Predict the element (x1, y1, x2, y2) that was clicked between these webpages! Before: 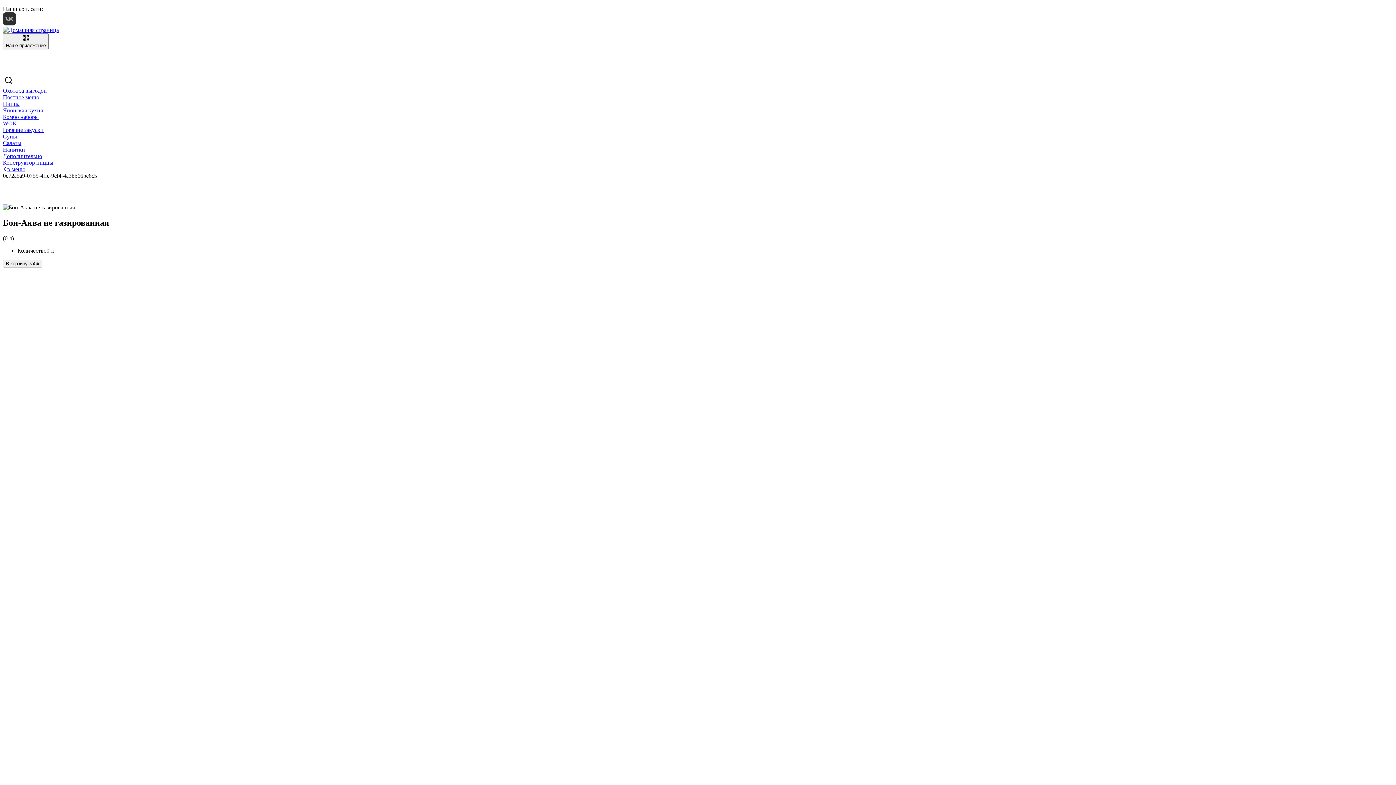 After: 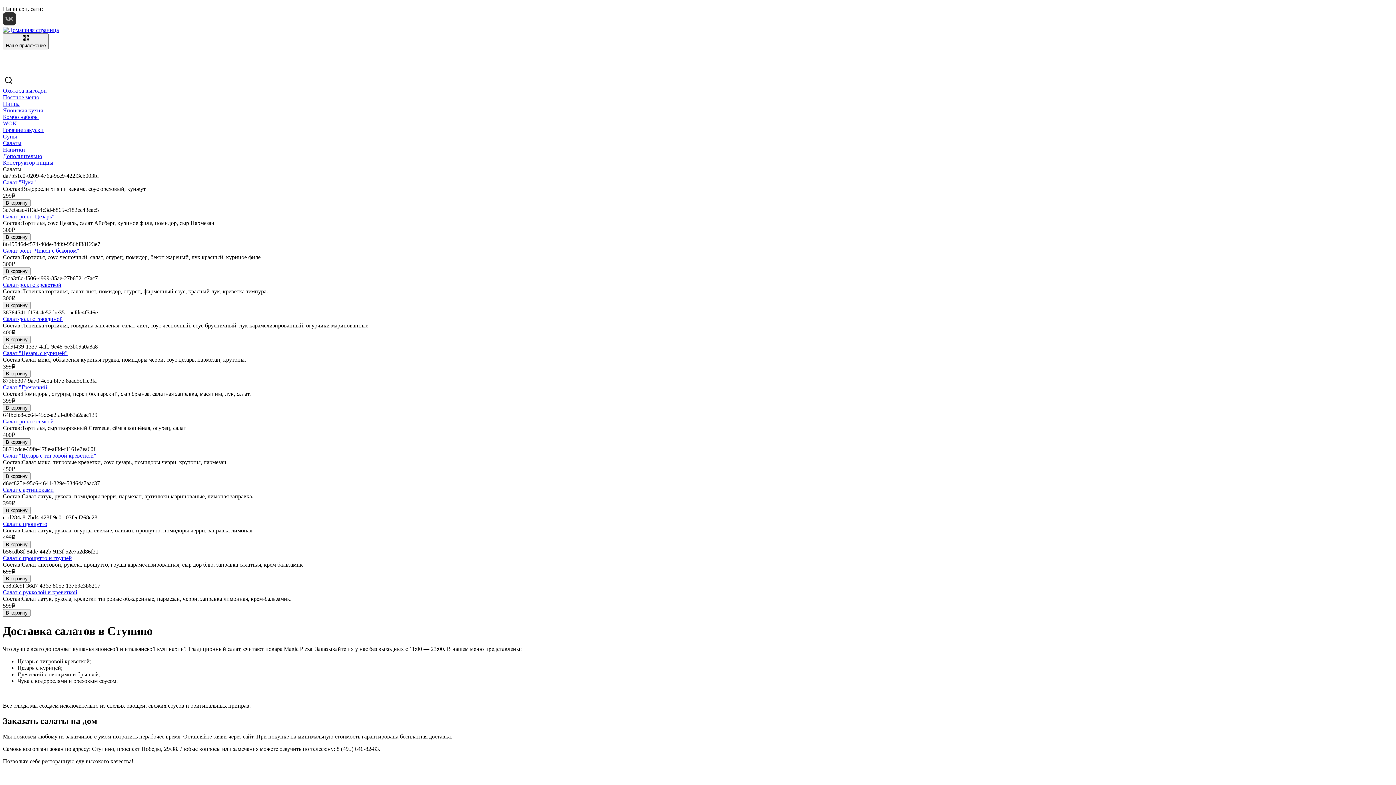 Action: label: Салаты bbox: (2, 140, 21, 146)